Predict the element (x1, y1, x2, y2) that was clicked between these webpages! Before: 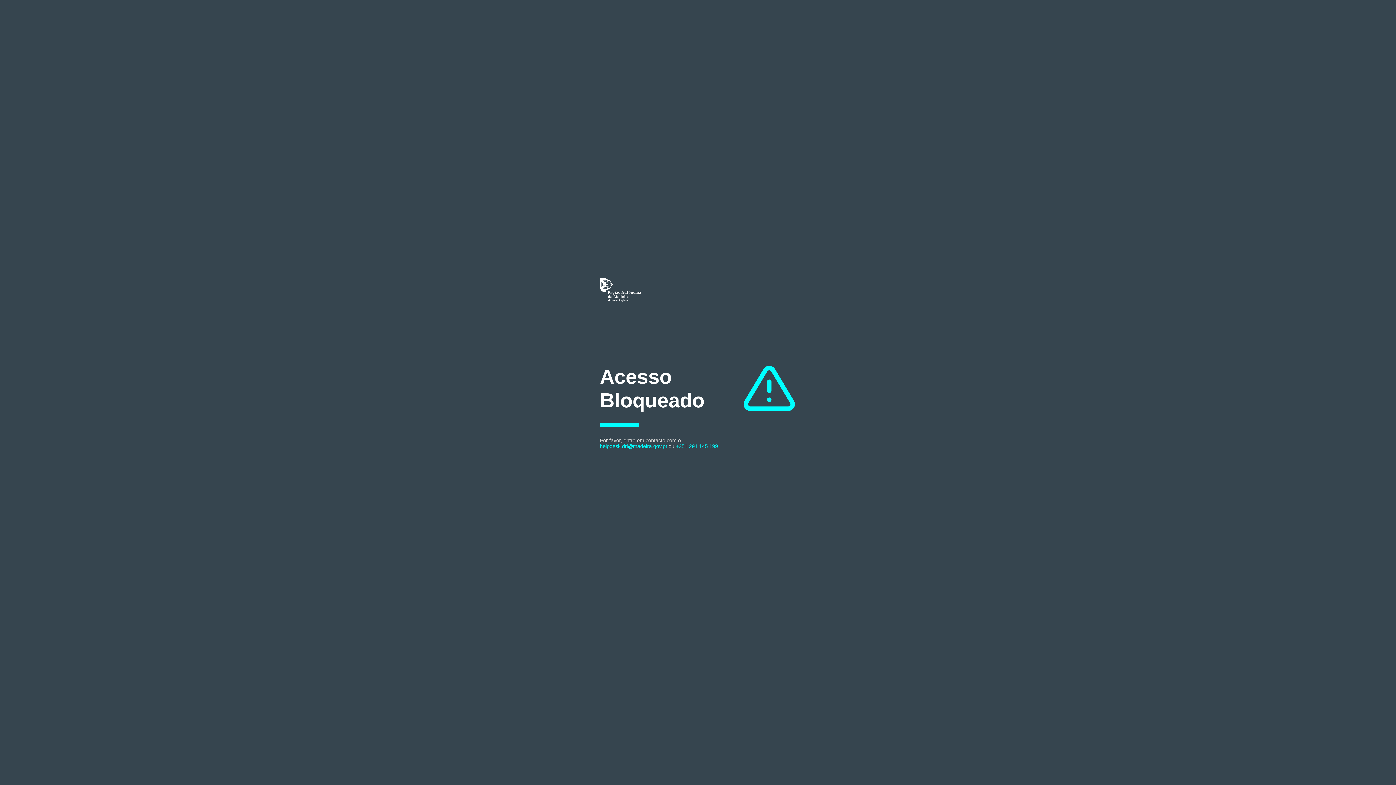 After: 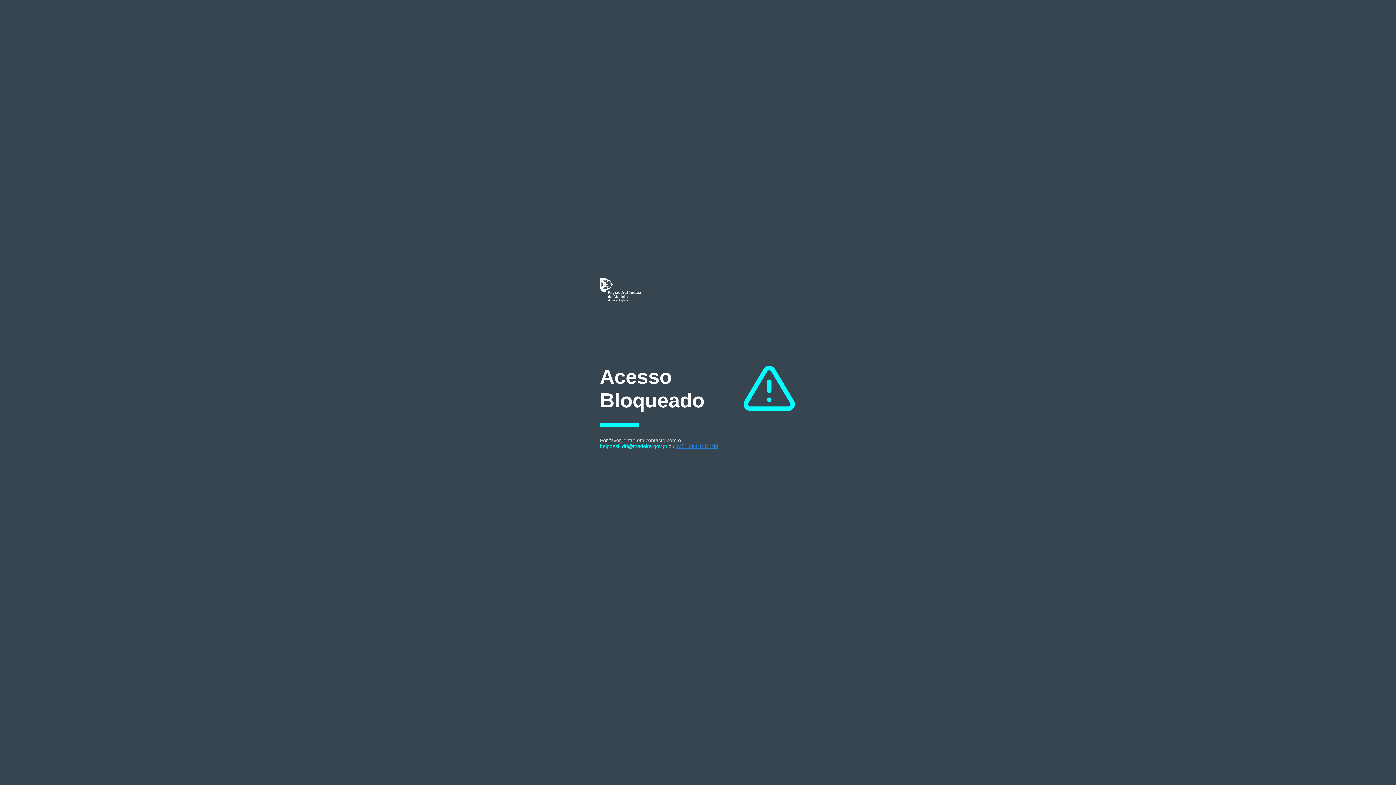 Action: bbox: (676, 443, 718, 449) label: +351 291 145 199